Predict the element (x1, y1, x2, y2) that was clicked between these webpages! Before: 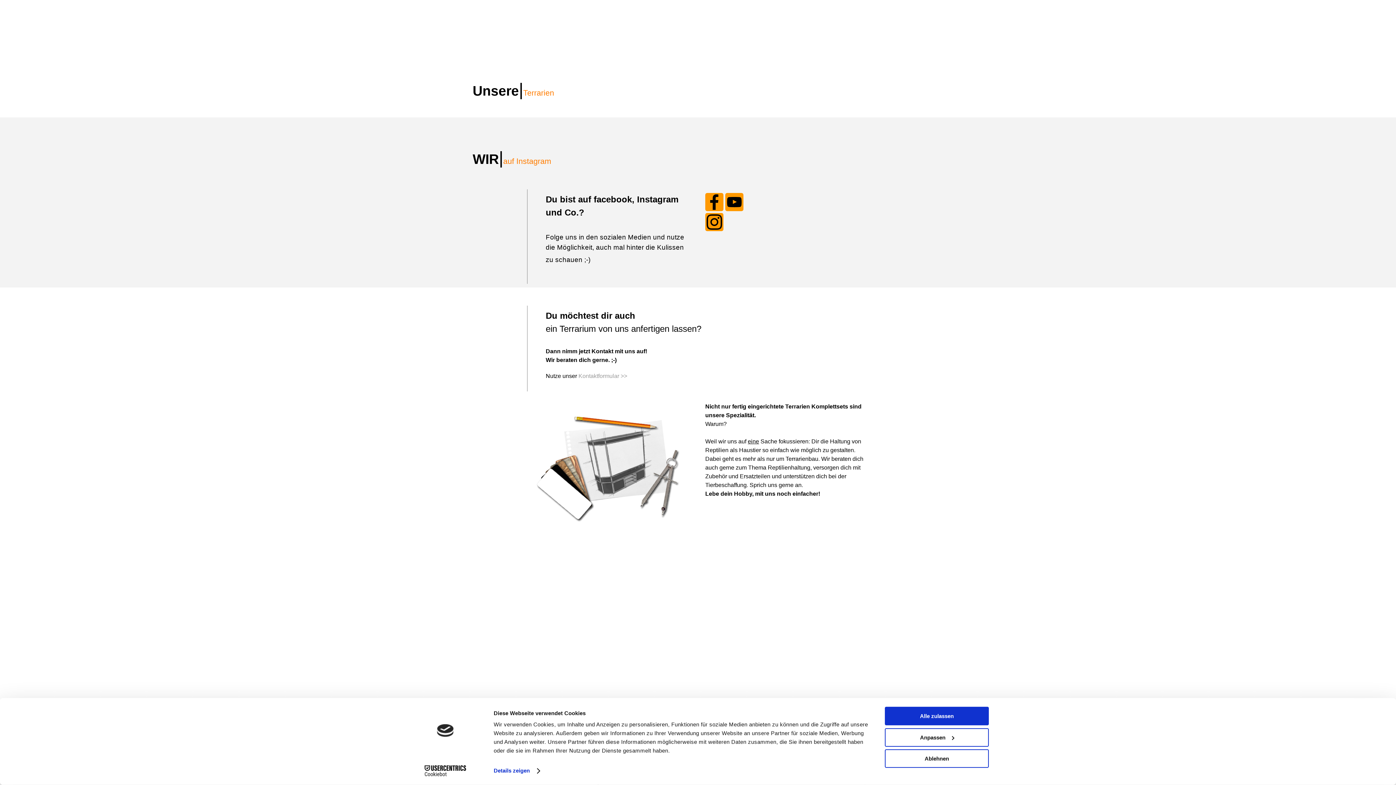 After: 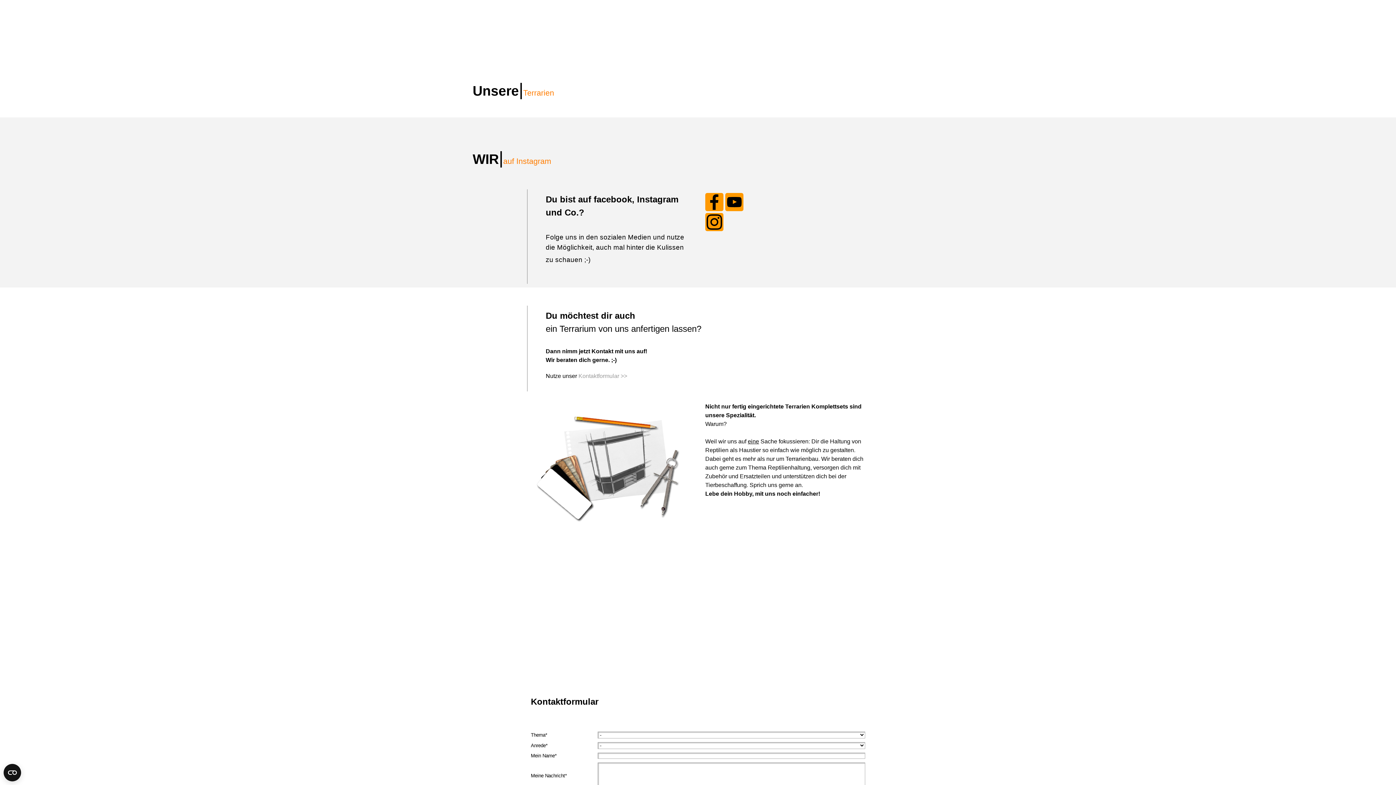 Action: label: facebook bbox: (705, 193, 723, 211)